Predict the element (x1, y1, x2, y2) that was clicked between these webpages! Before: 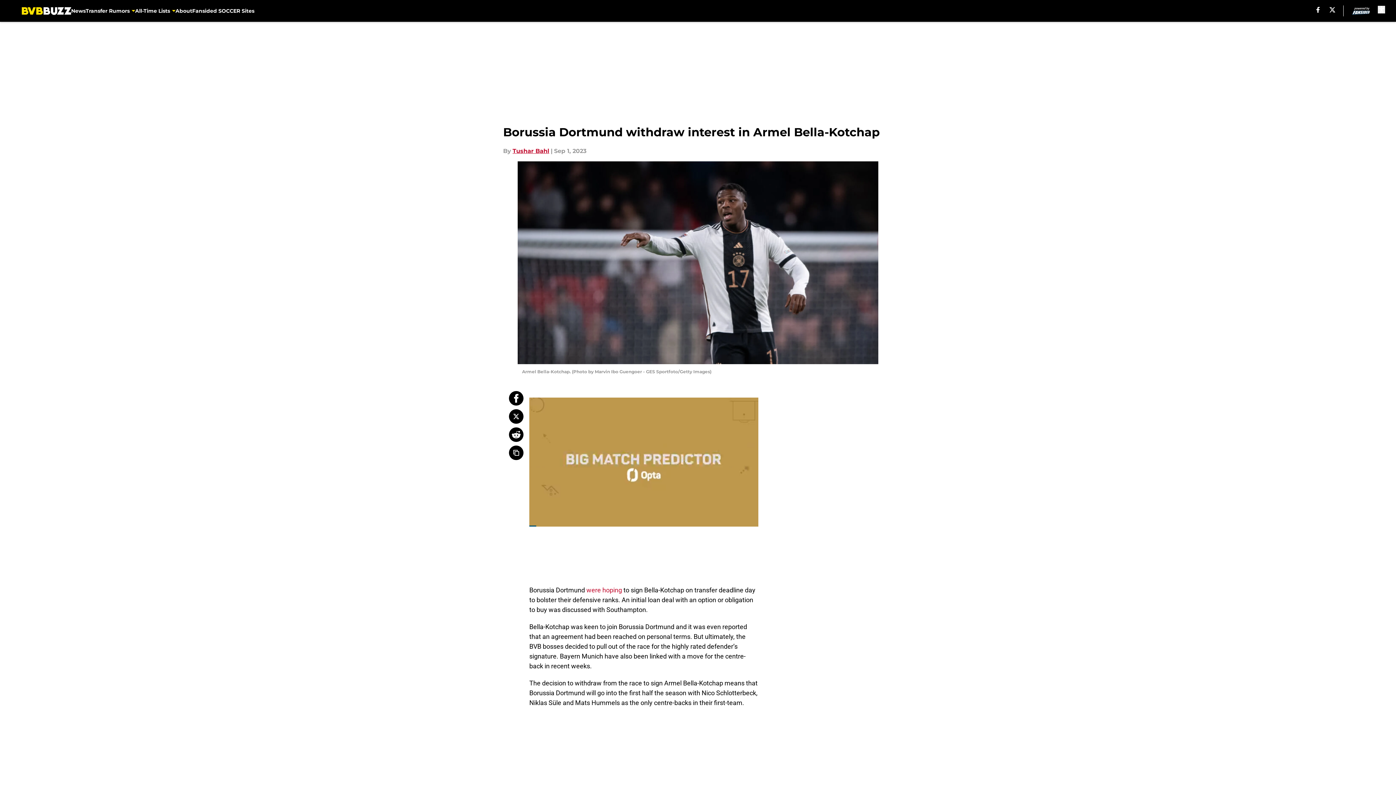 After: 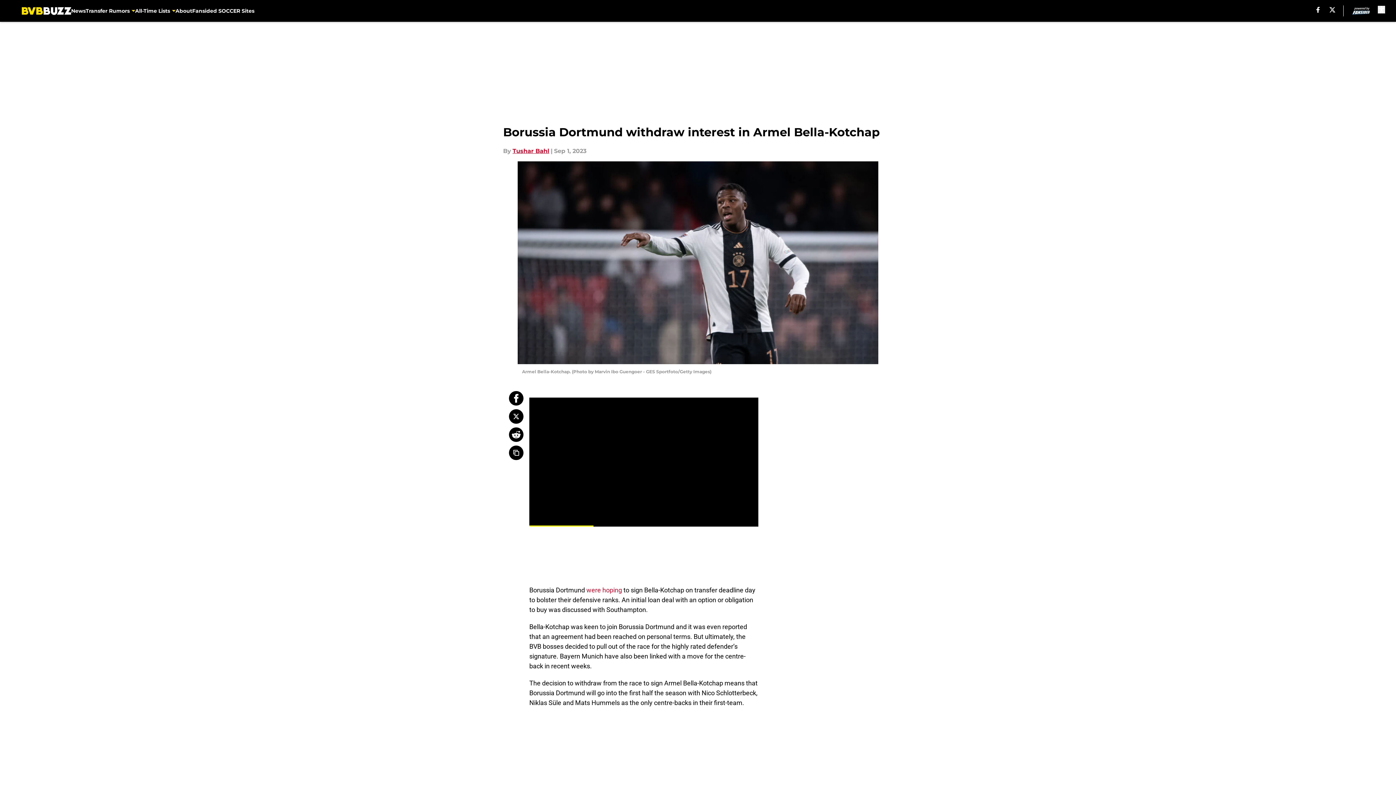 Action: label: facebook bbox: (1316, 6, 1319, 12)